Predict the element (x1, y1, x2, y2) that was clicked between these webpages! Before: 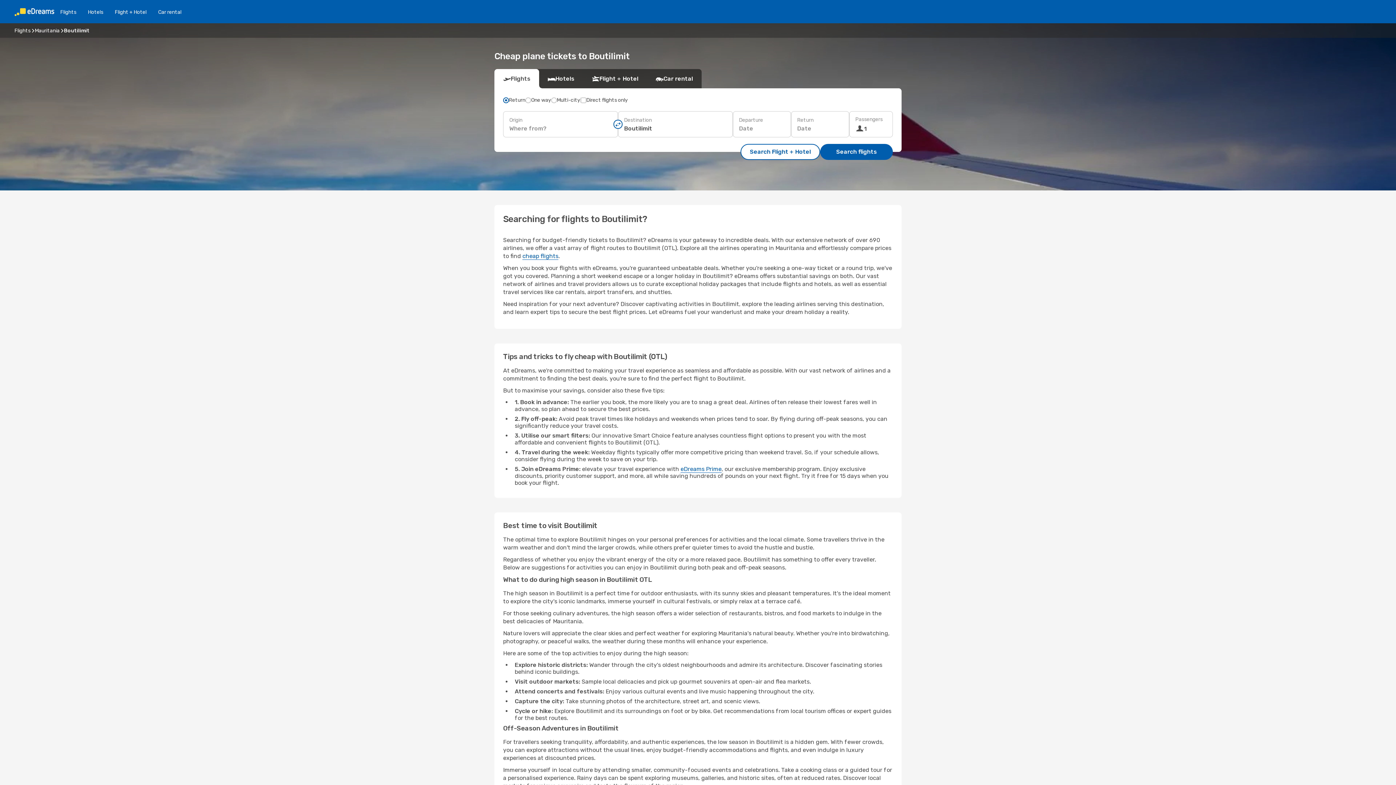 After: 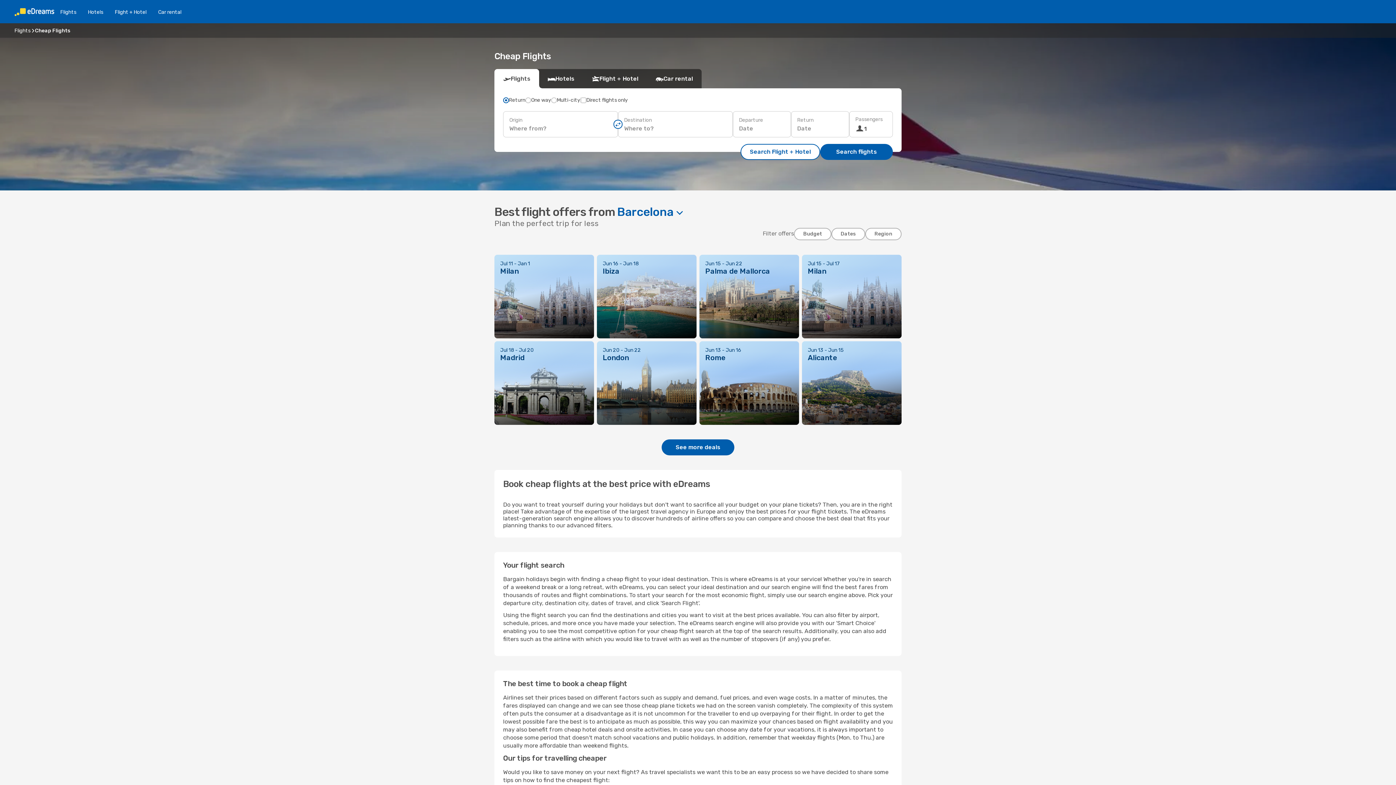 Action: bbox: (522, 252, 558, 260) label: cheap flights